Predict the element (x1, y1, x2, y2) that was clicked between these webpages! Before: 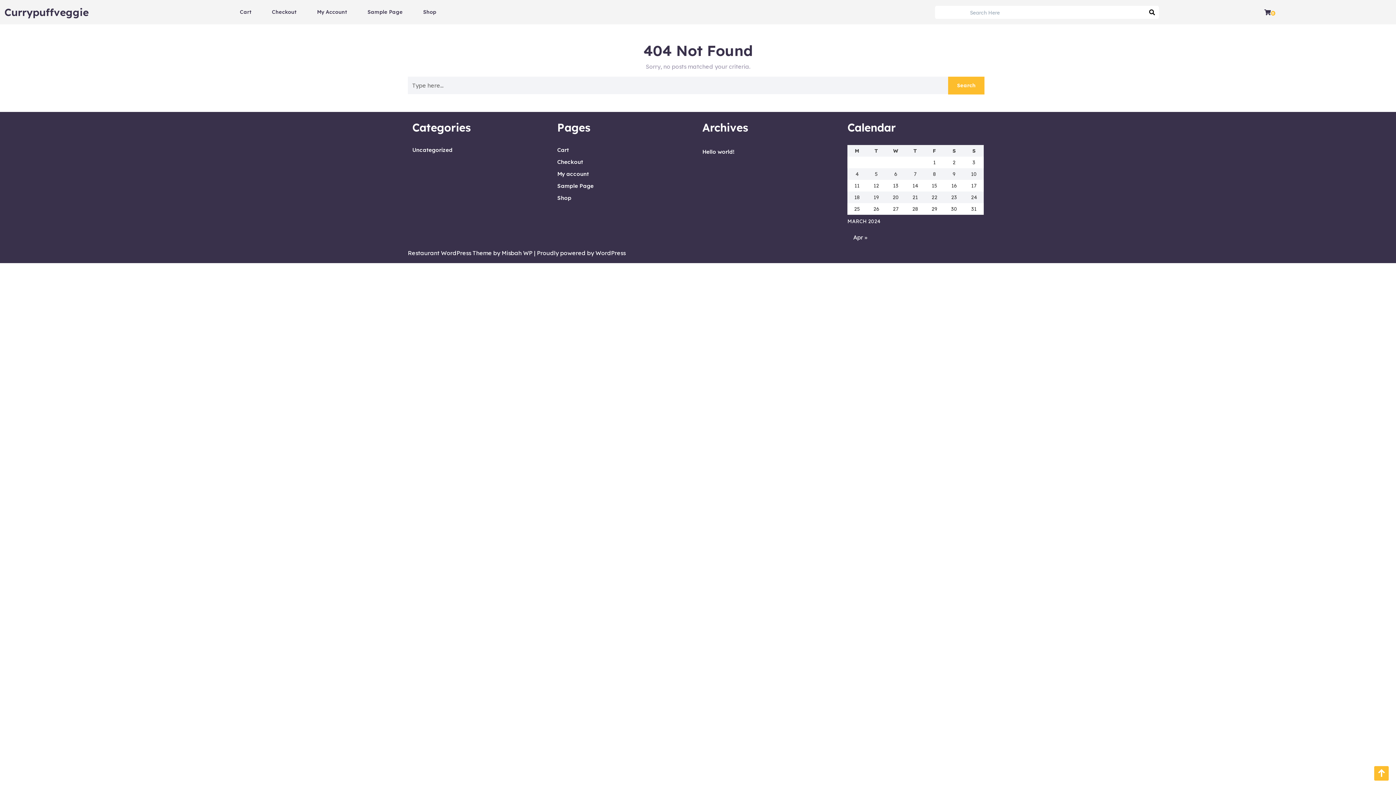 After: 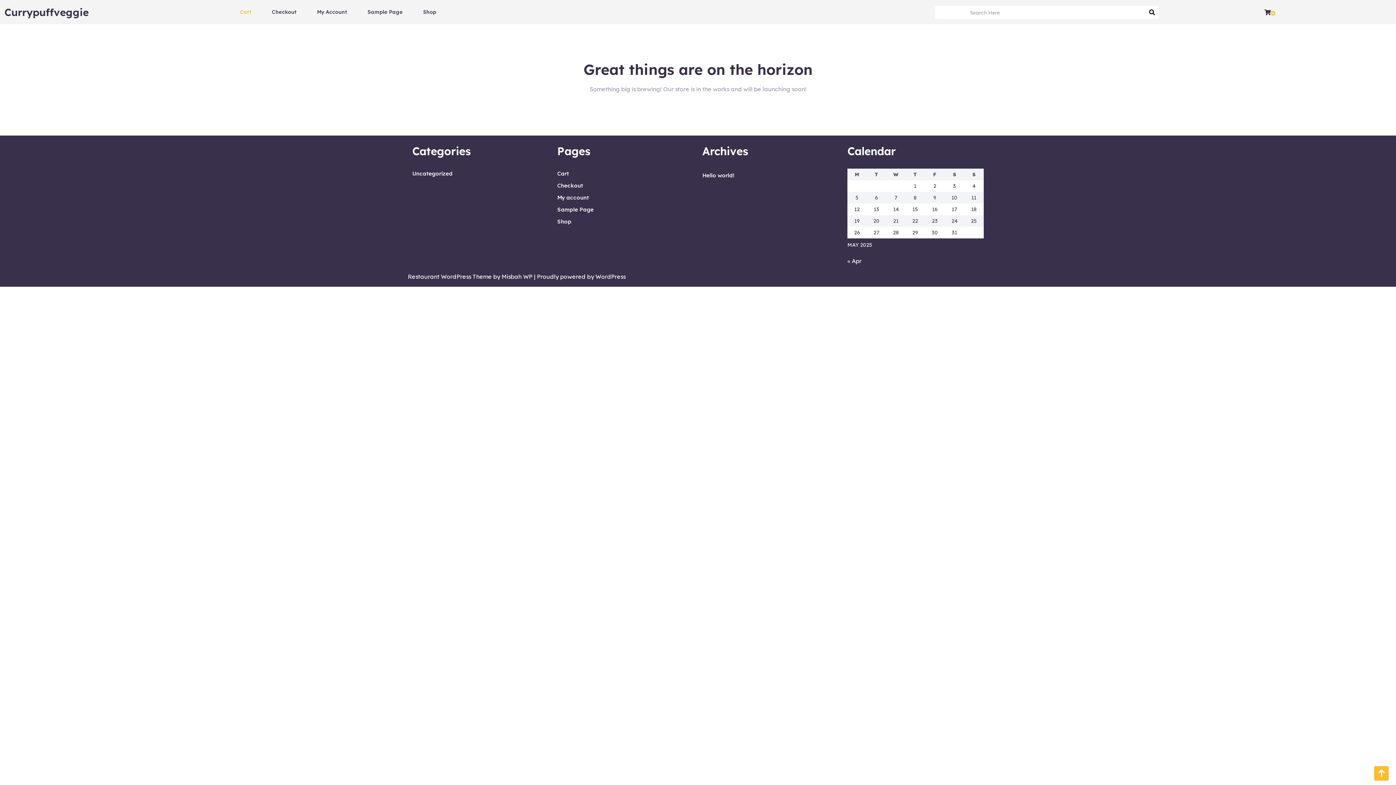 Action: label: Cart bbox: (557, 146, 569, 153)